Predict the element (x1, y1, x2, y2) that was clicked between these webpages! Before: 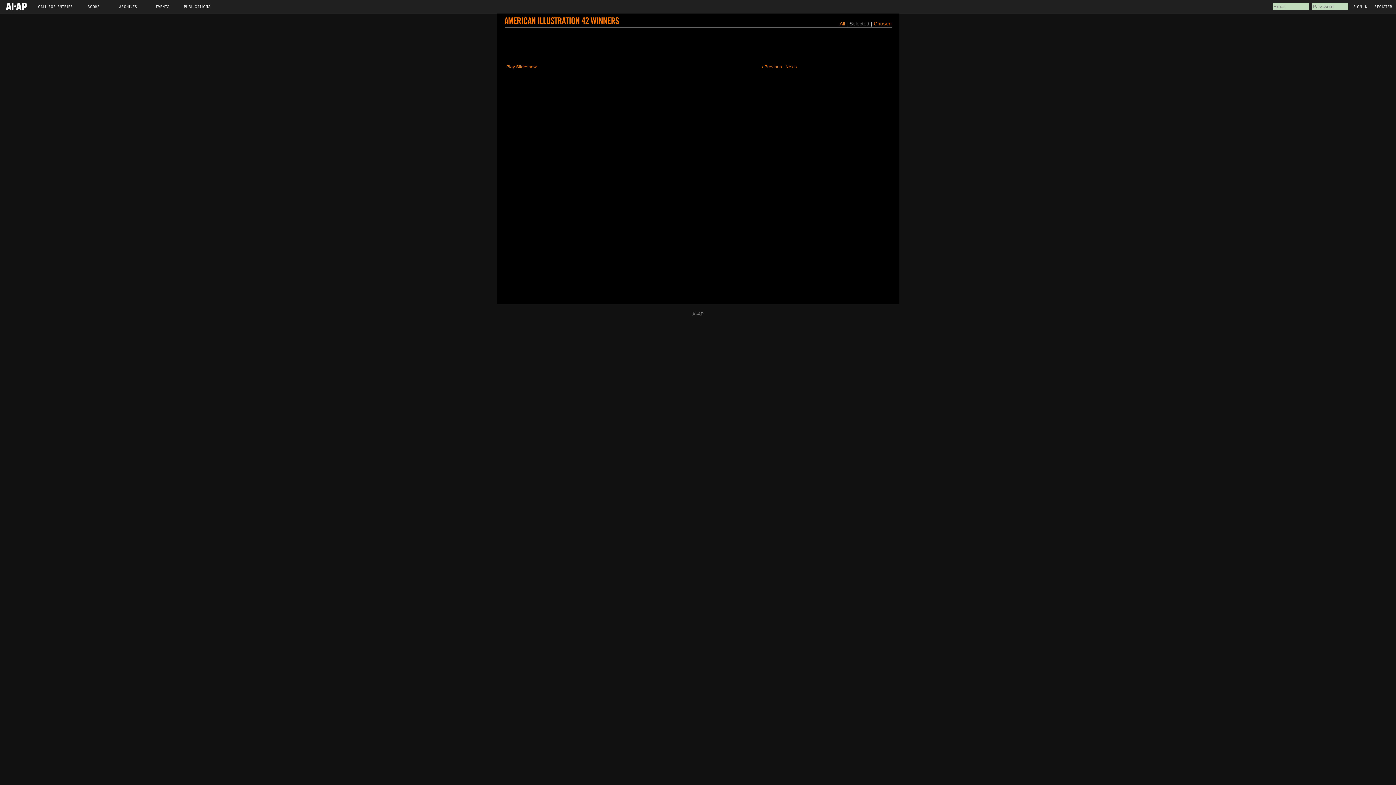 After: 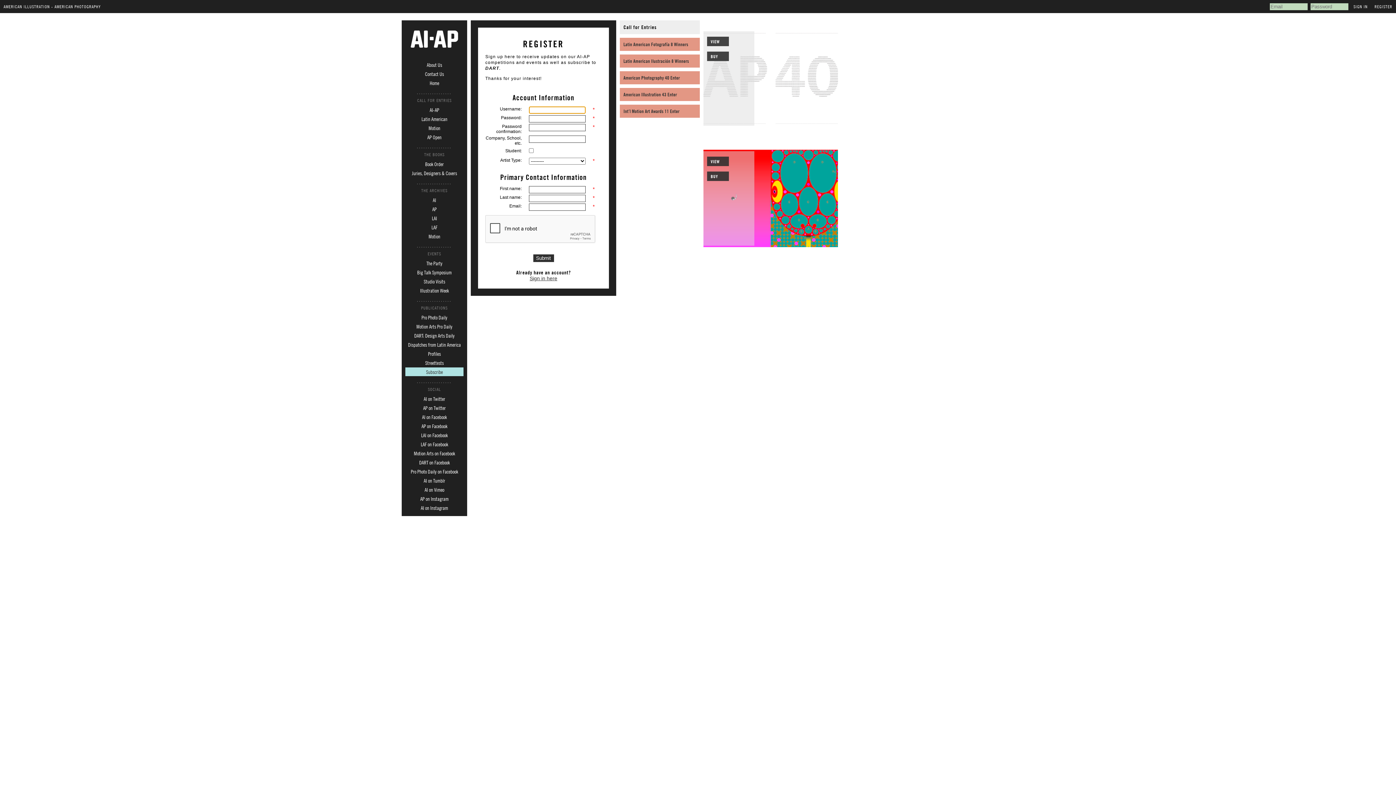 Action: bbox: (1371, 0, 1396, 13) label: REGISTER